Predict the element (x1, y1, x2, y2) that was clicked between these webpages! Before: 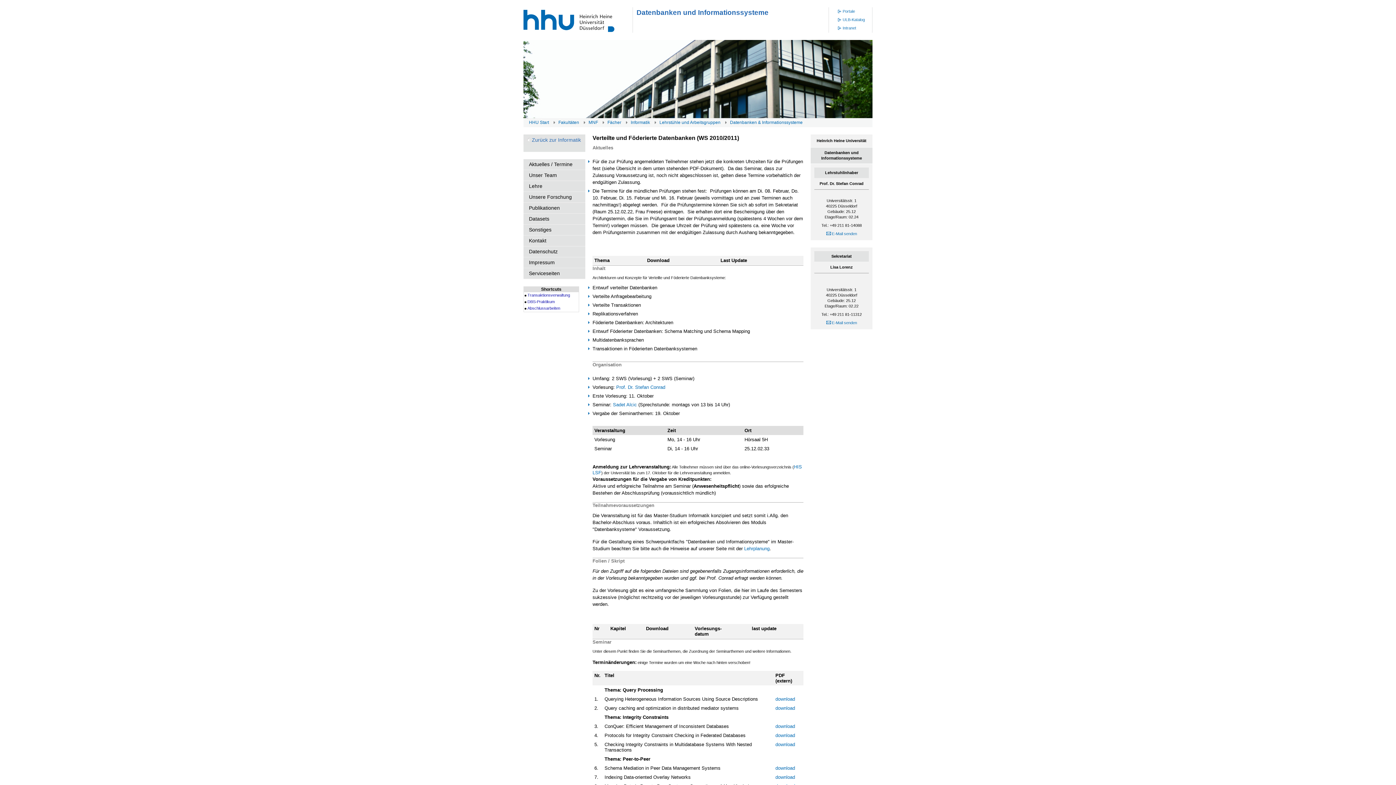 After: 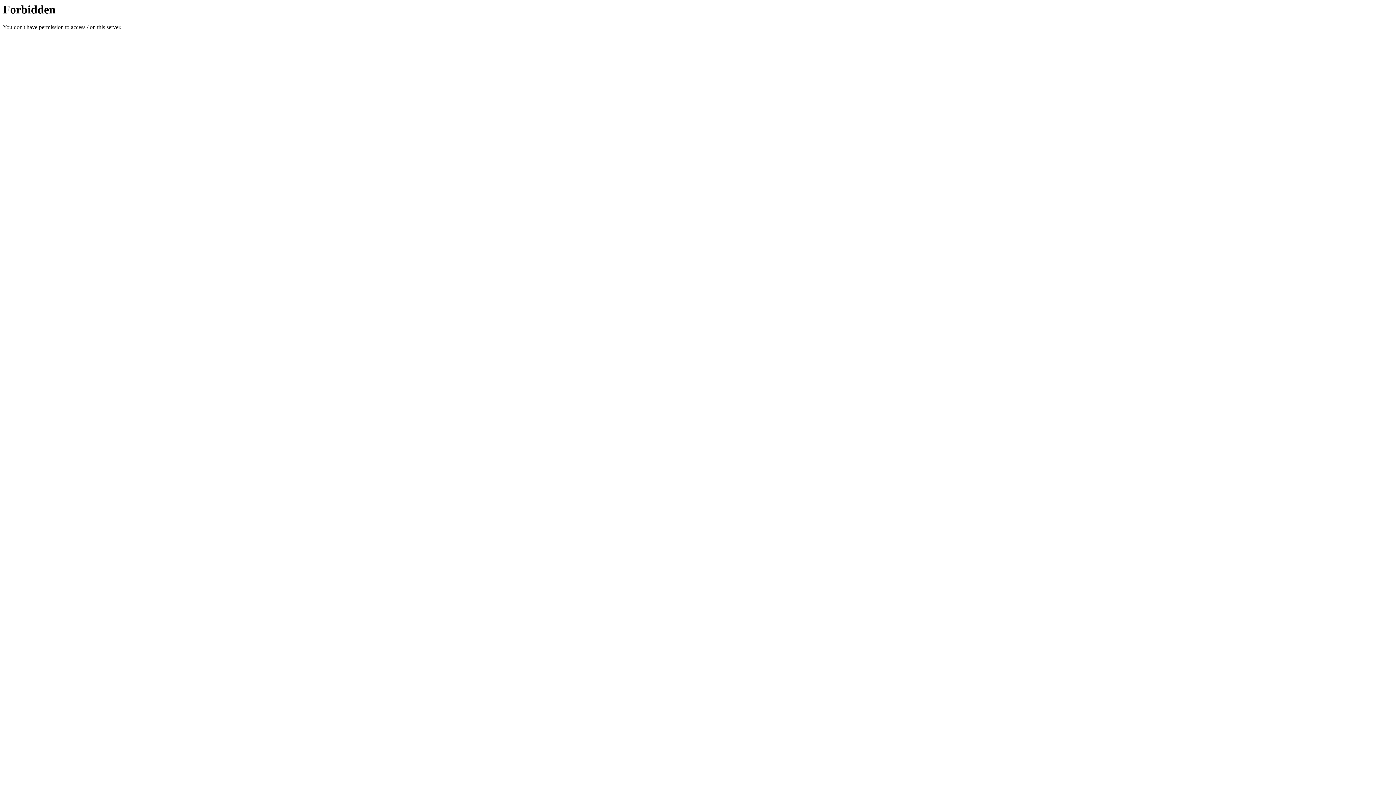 Action: bbox: (532, 137, 581, 142) label: Zurück zur Informatik